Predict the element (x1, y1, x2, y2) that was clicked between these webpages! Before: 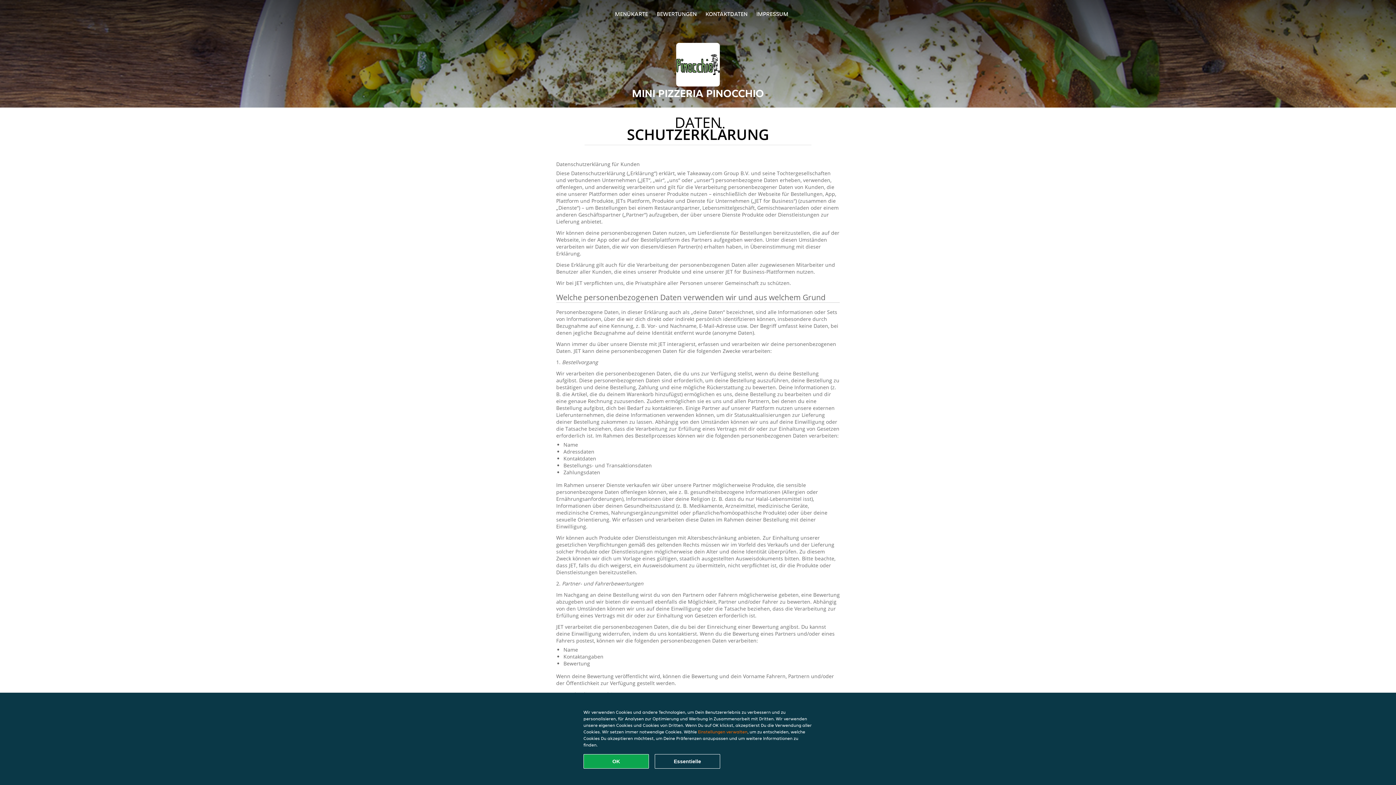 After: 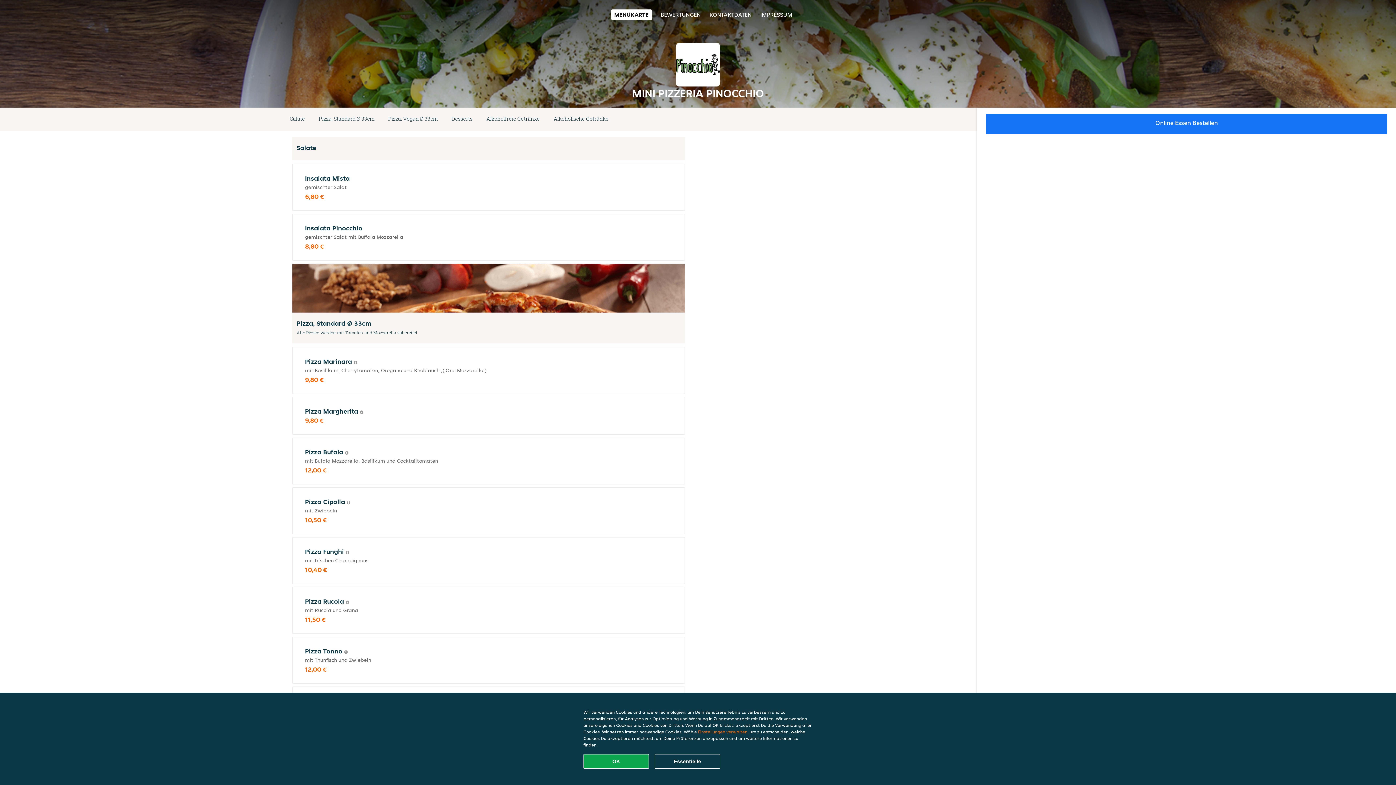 Action: label: MENÜKARTE bbox: (615, 10, 648, 17)